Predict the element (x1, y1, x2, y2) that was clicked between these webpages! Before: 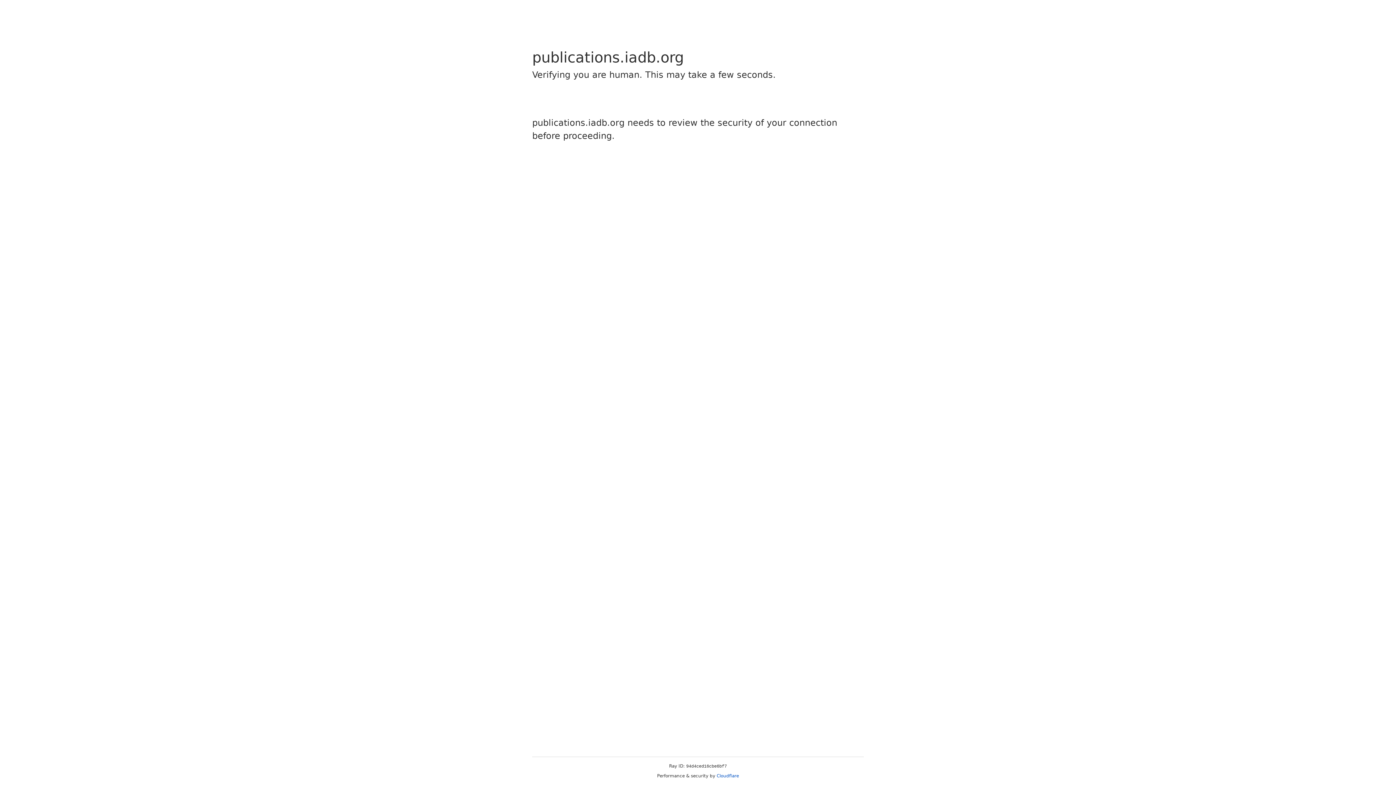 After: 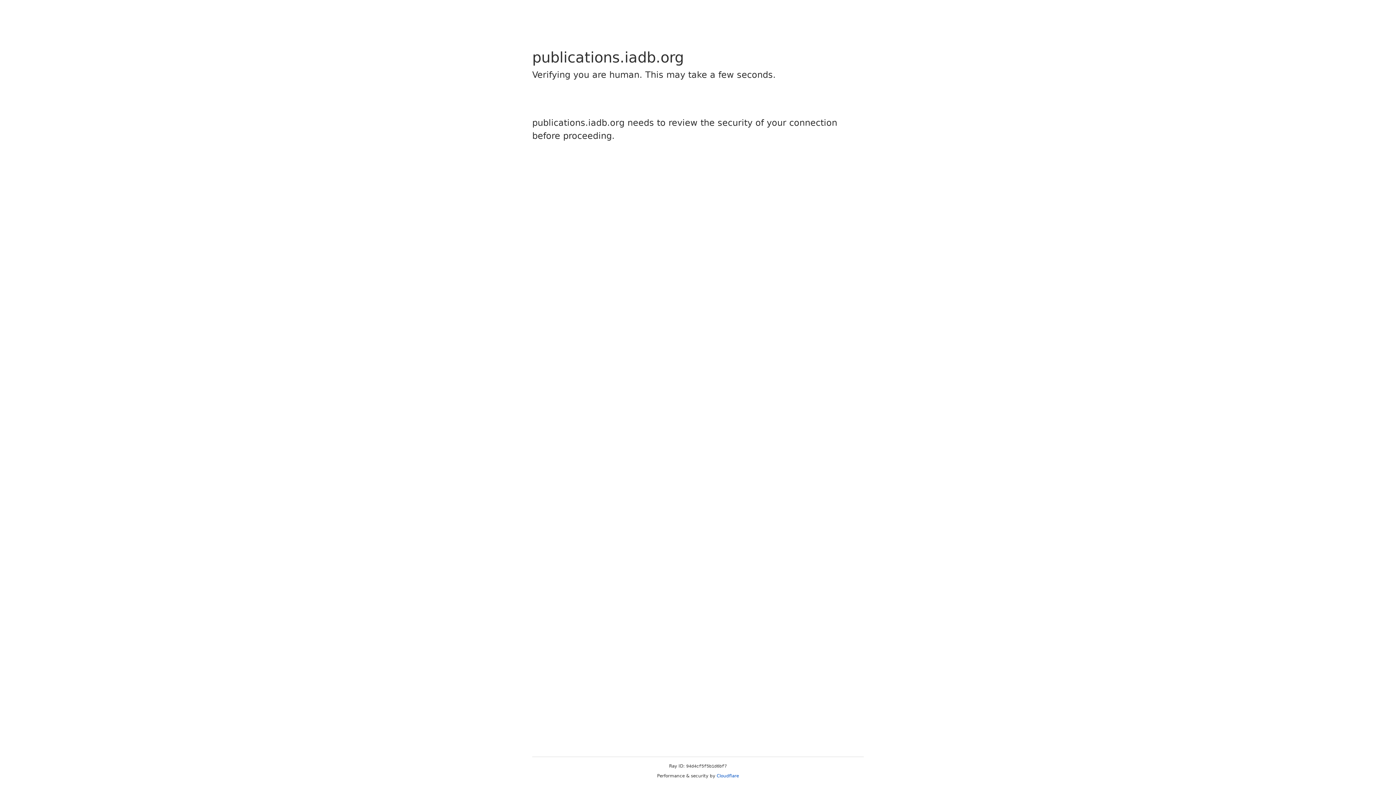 Action: bbox: (716, 773, 739, 778) label: Cloudflare